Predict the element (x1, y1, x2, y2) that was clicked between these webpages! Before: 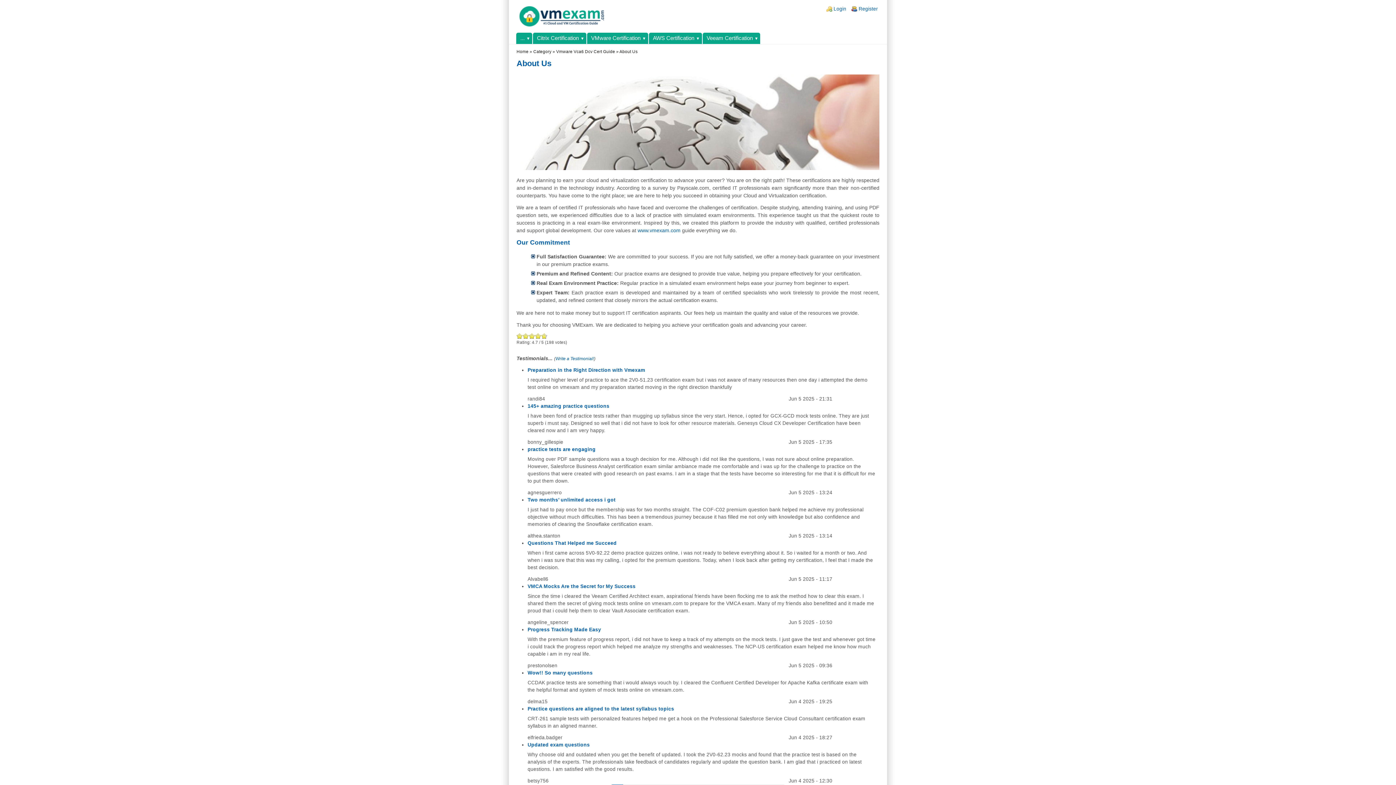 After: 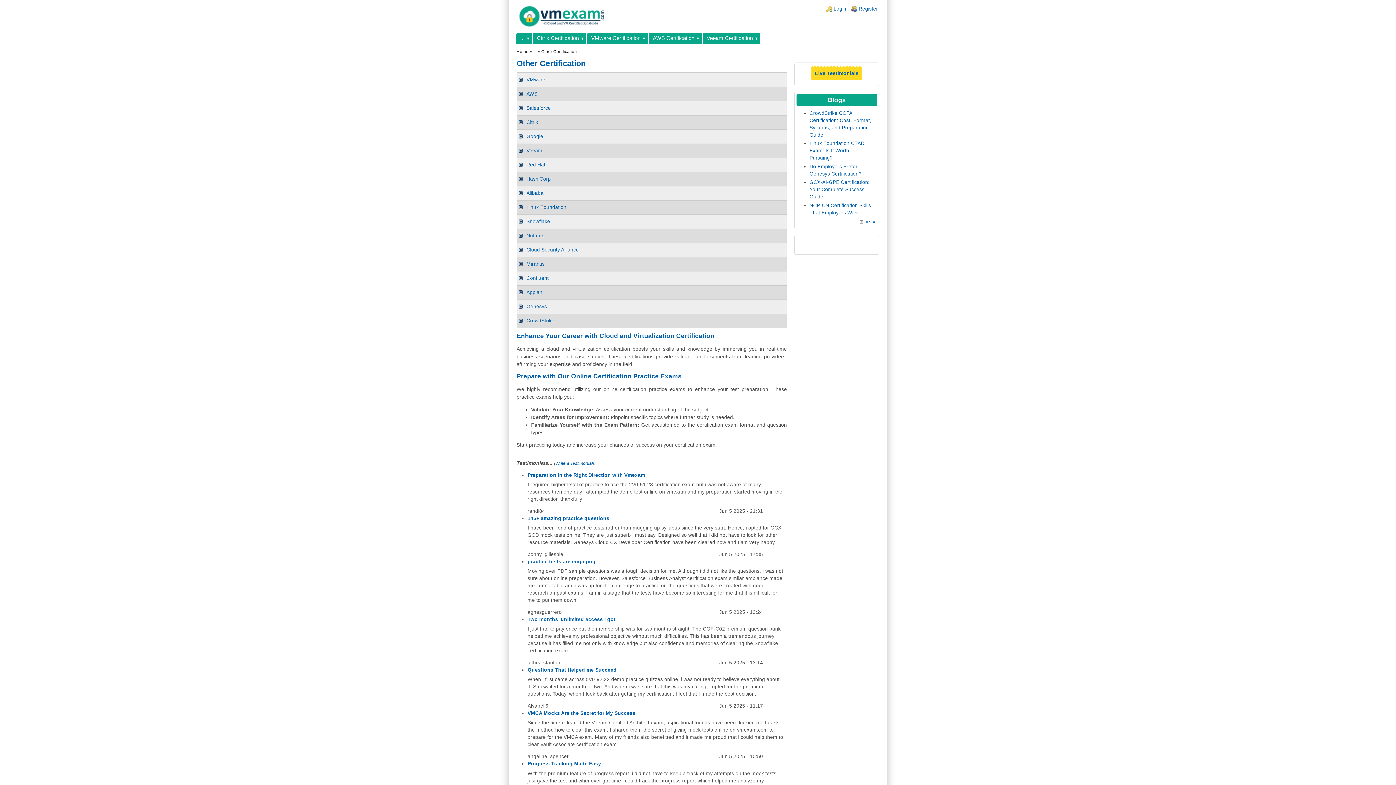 Action: label: ... bbox: (516, 32, 532, 44)